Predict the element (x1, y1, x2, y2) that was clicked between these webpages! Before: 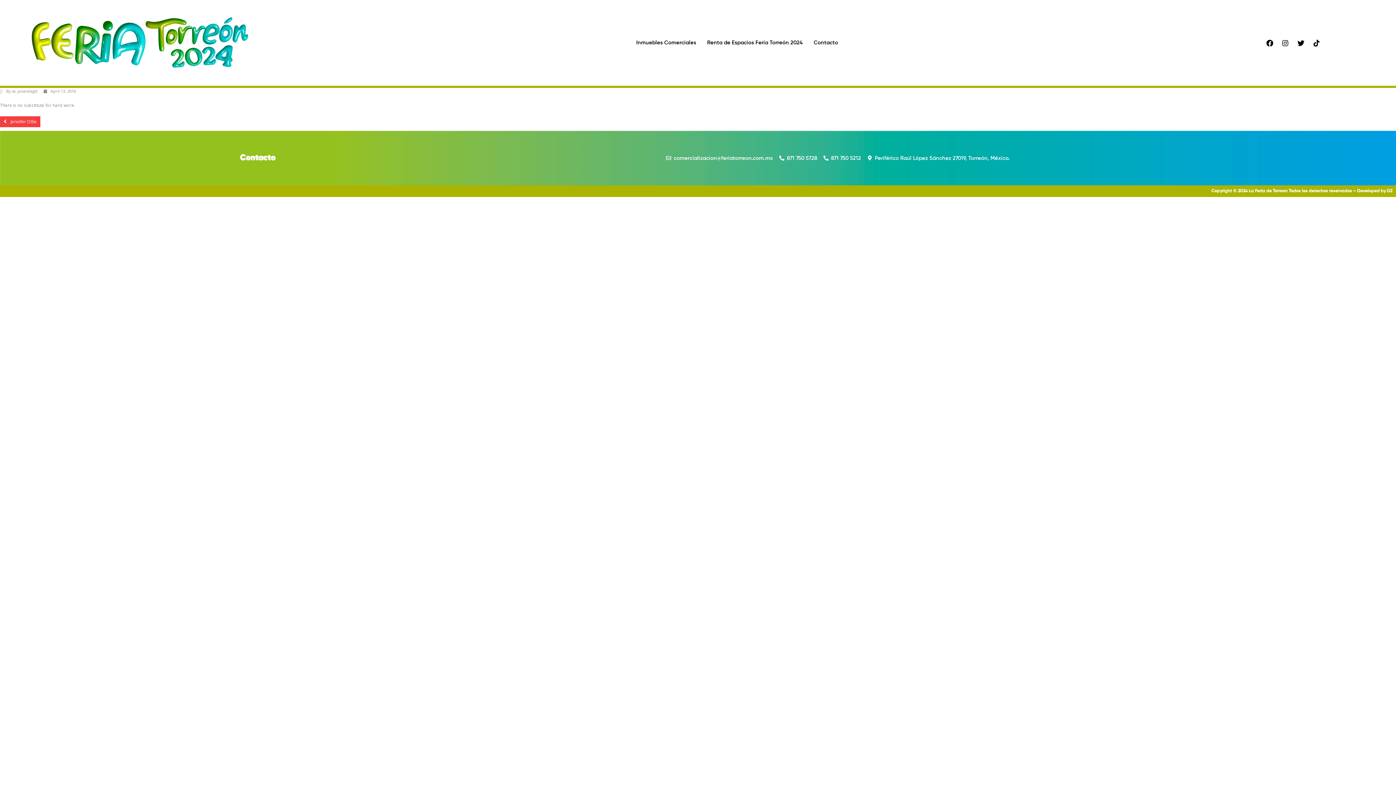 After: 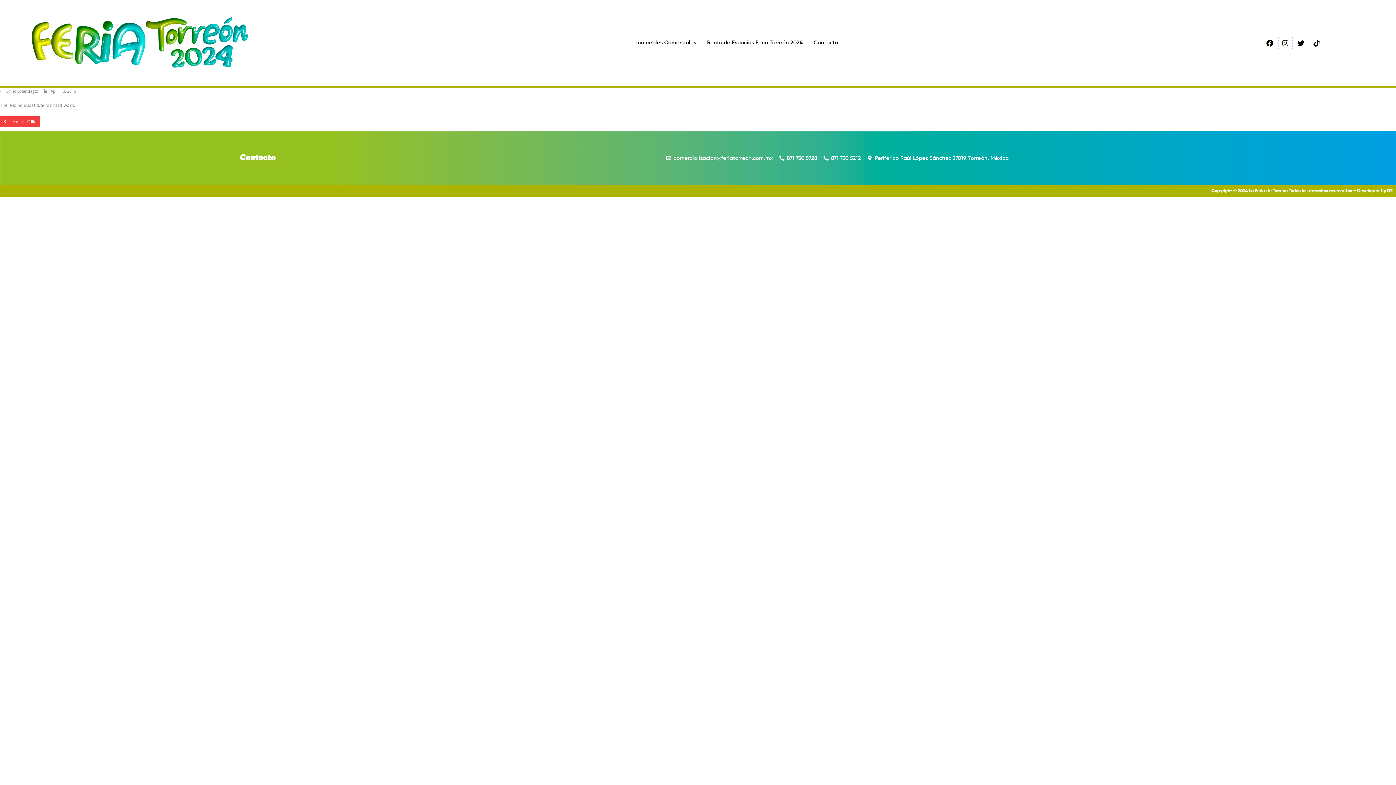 Action: label: Instagram bbox: (1278, 36, 1292, 49)